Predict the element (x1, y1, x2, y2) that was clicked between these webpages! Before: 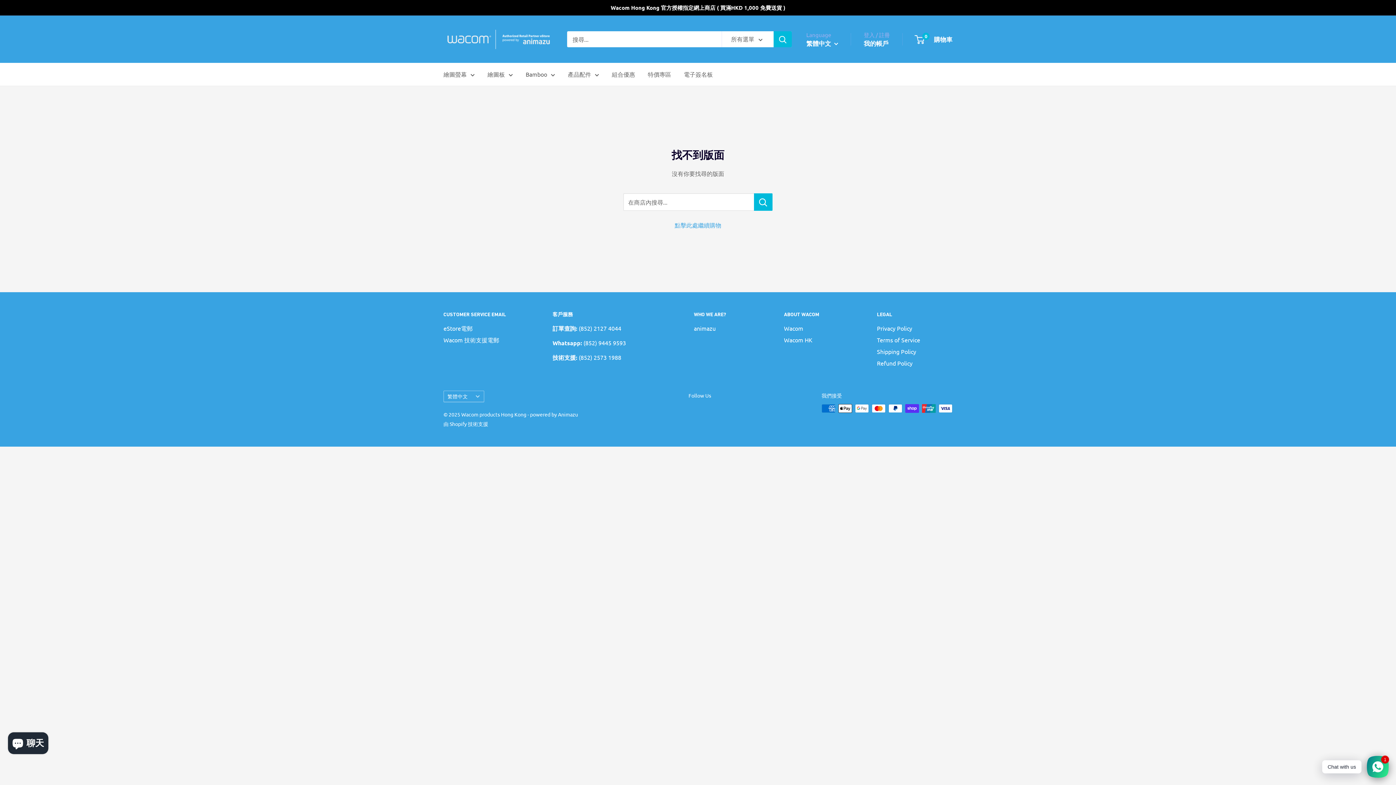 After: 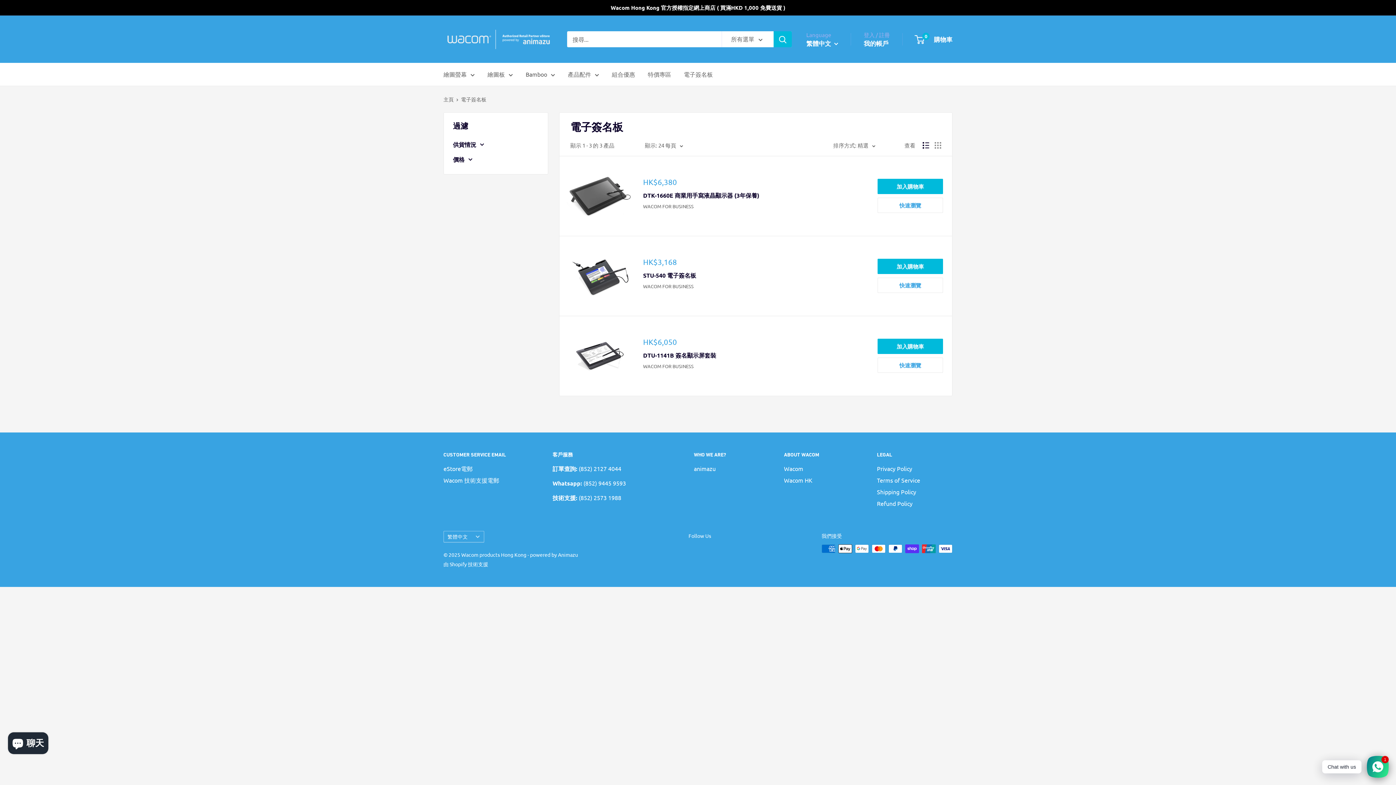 Action: label: 電子簽名板 bbox: (684, 69, 713, 79)